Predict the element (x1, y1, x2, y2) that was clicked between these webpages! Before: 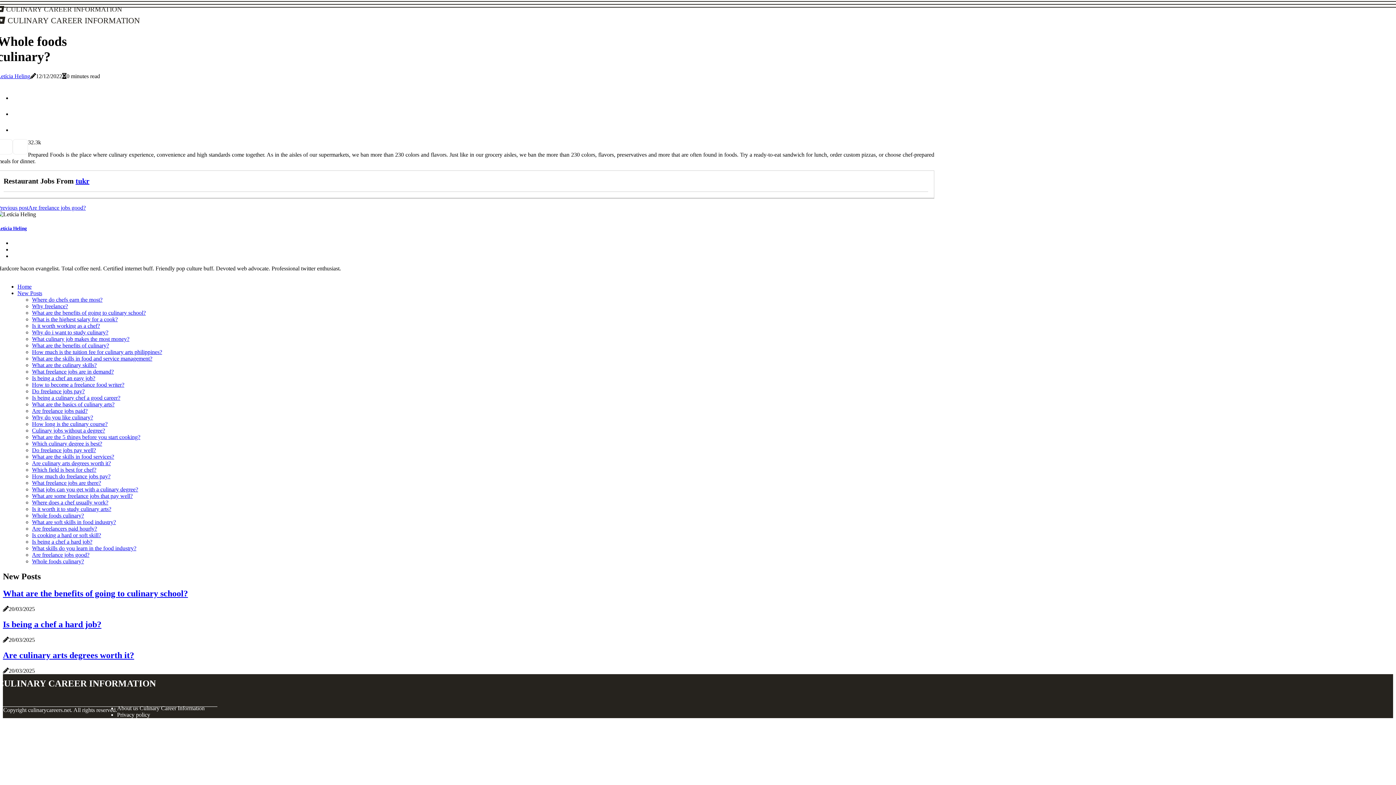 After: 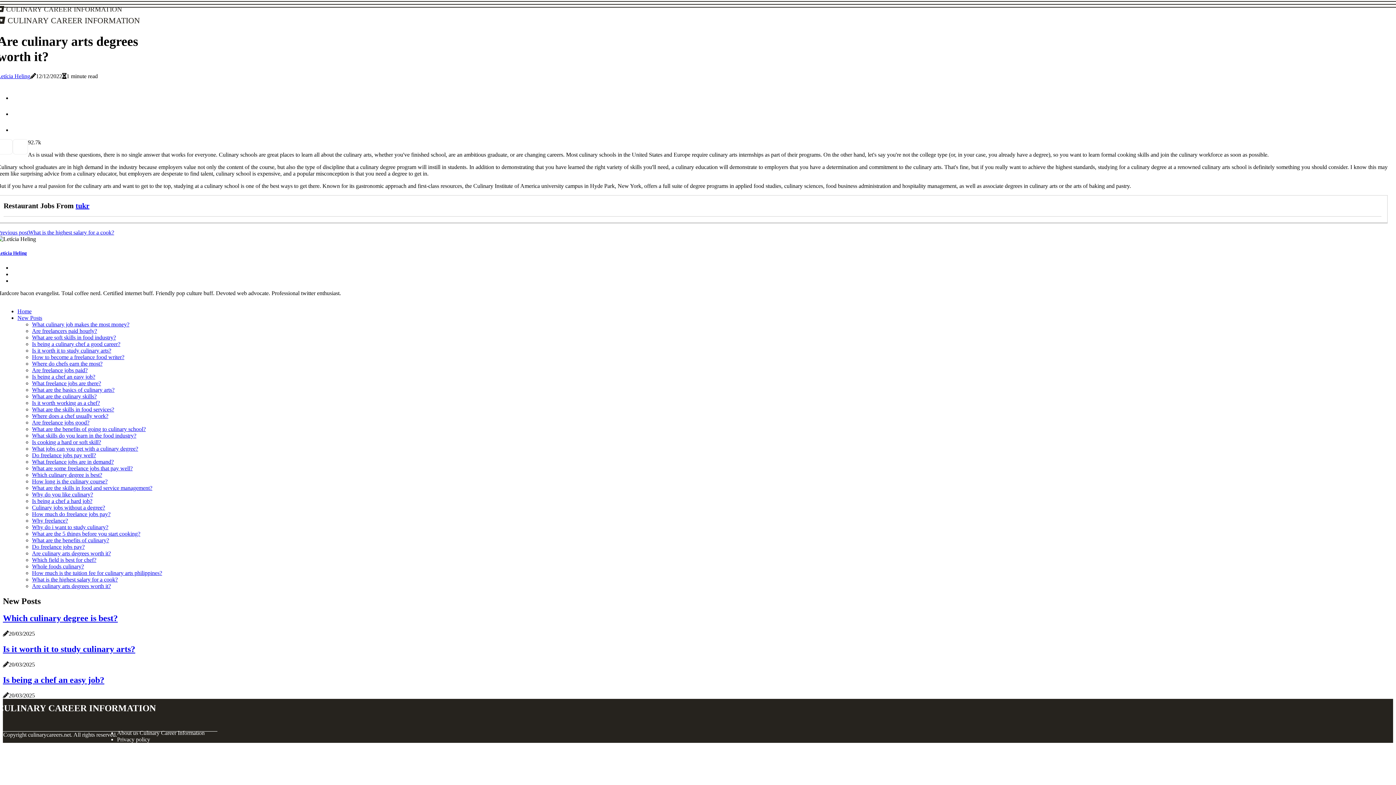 Action: label: Are culinary arts degrees worth it? bbox: (2, 650, 134, 660)